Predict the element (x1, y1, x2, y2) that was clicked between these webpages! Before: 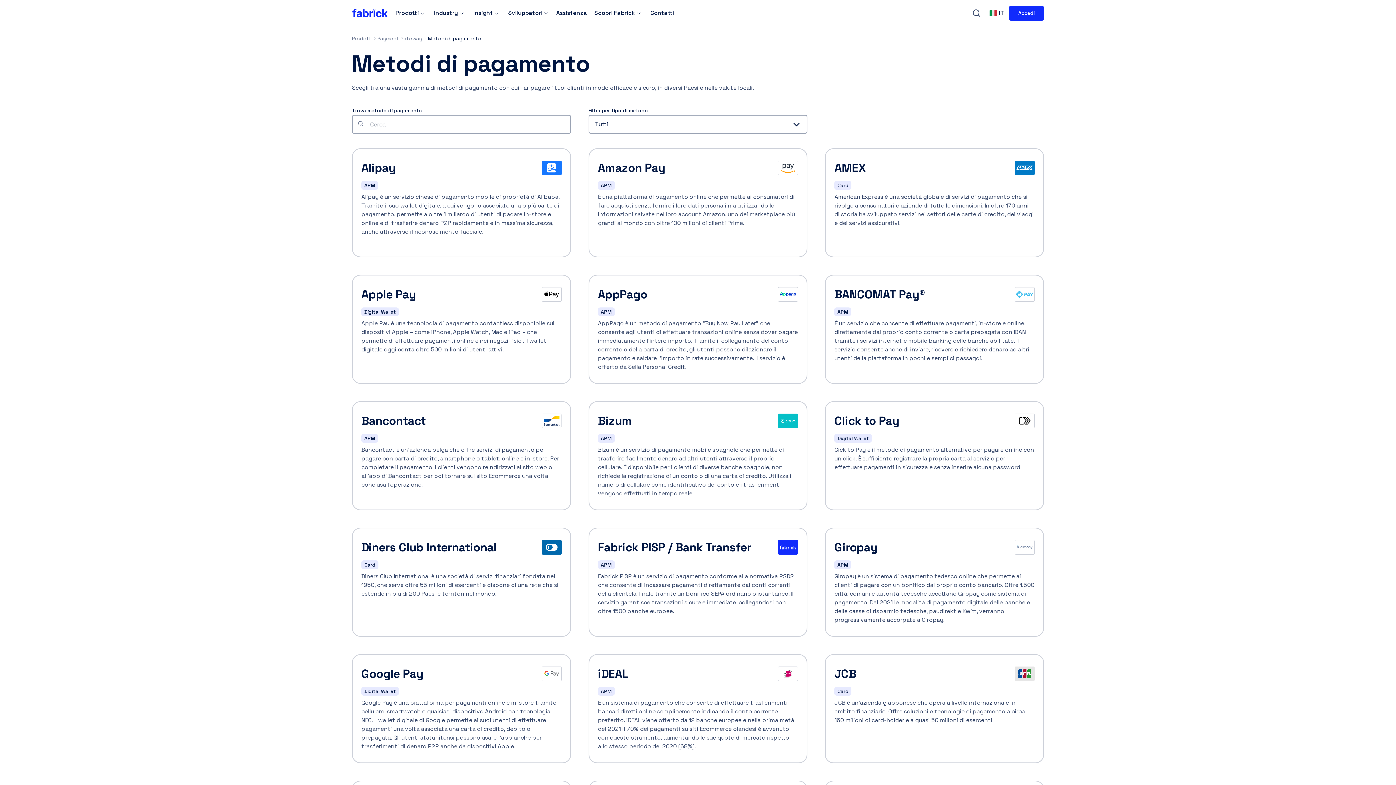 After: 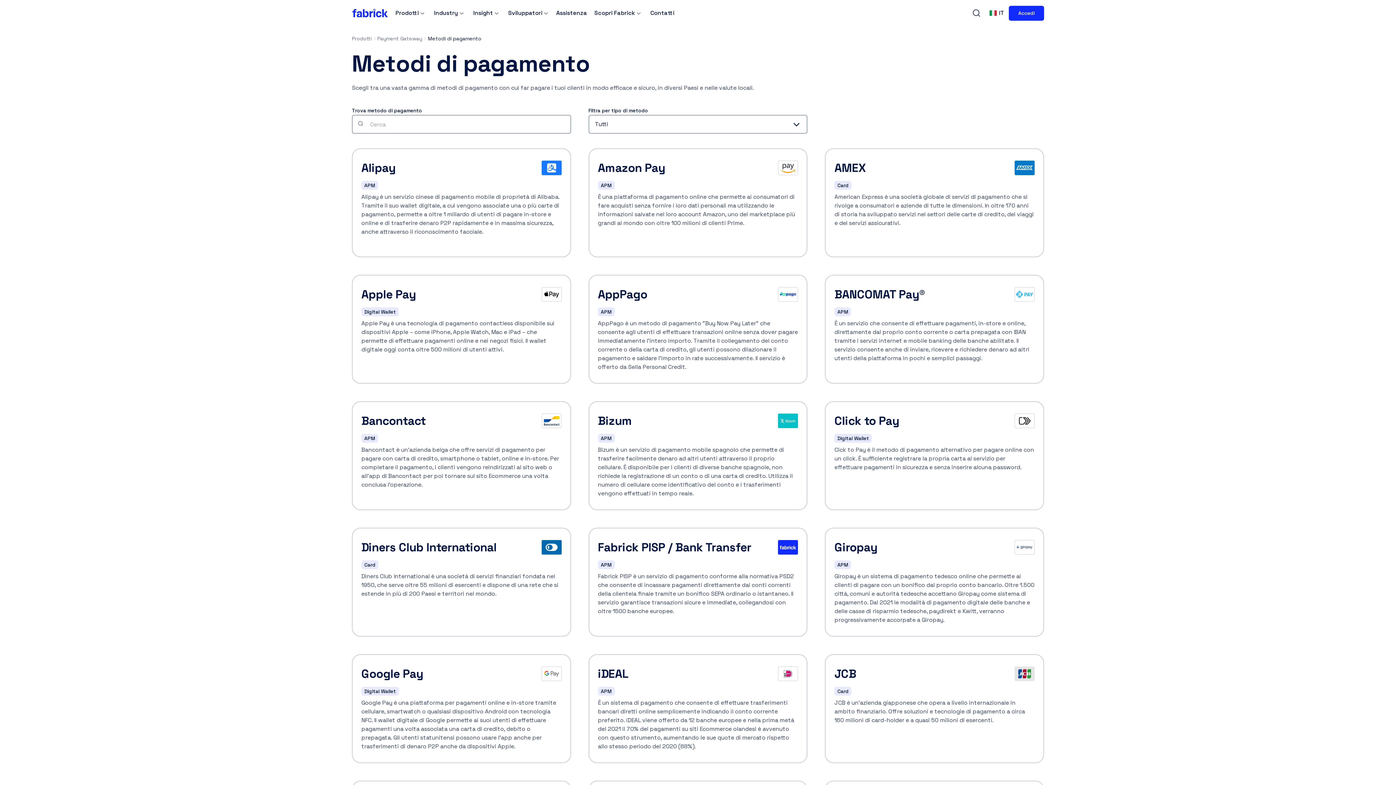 Action: bbox: (428, 34, 481, 42) label: Metodi di pagamento